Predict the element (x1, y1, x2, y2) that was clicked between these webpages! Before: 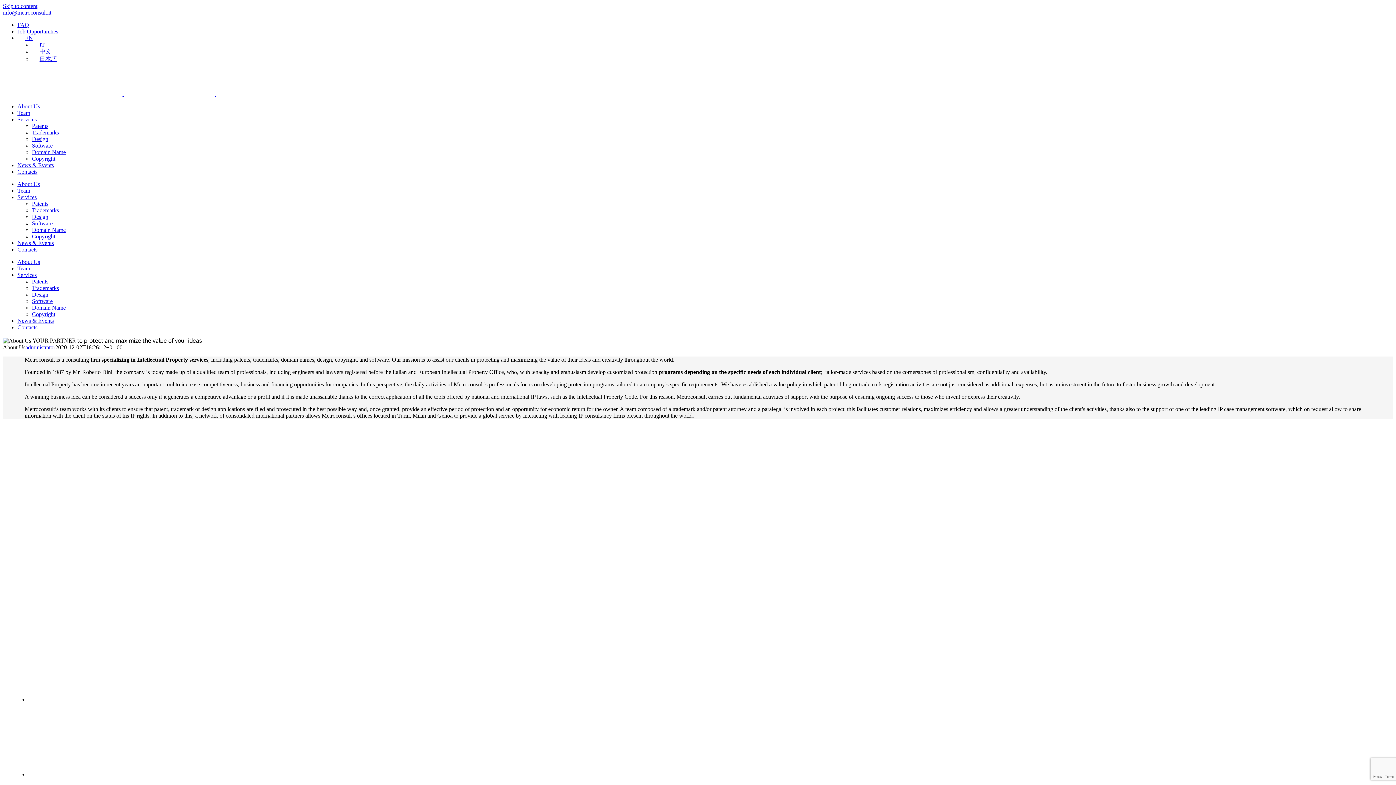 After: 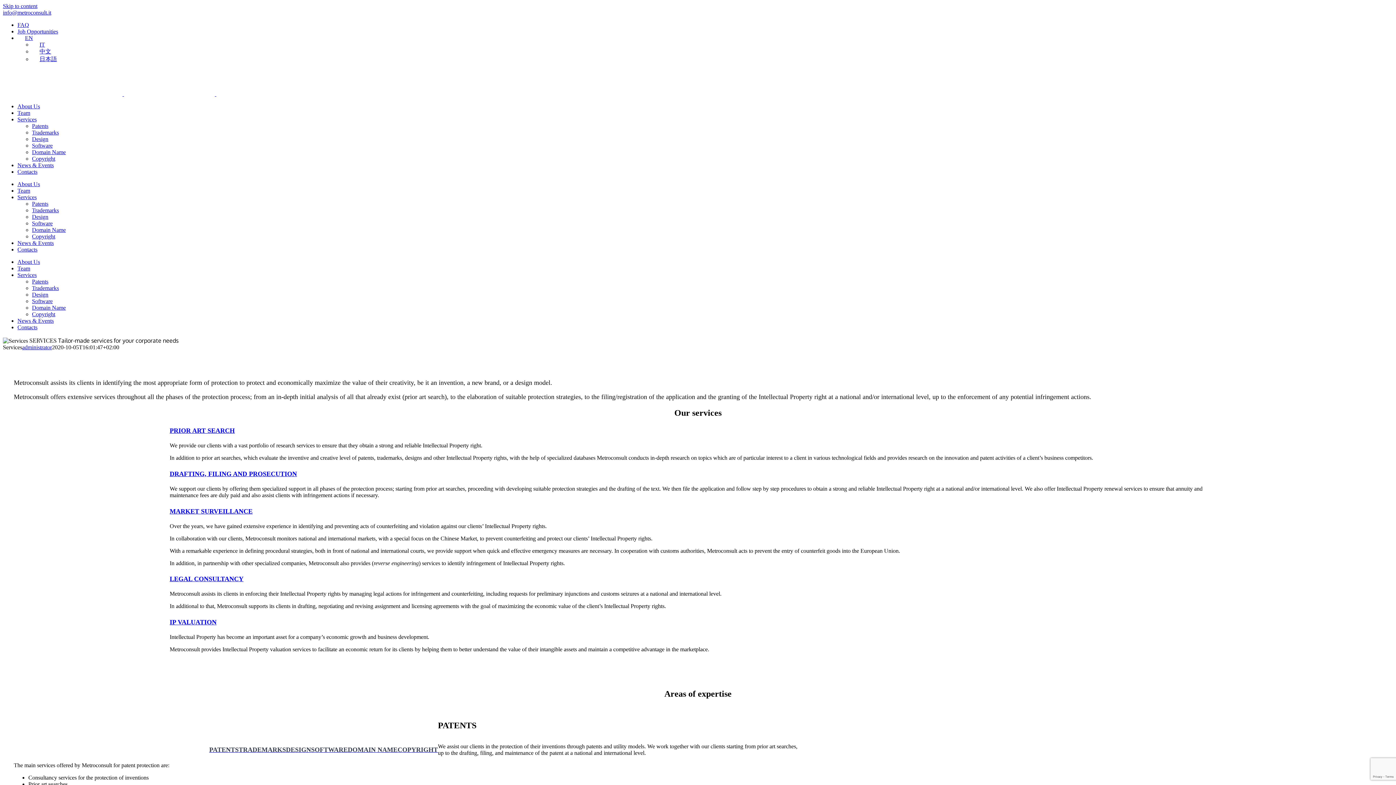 Action: label: Domain Name bbox: (32, 149, 65, 155)